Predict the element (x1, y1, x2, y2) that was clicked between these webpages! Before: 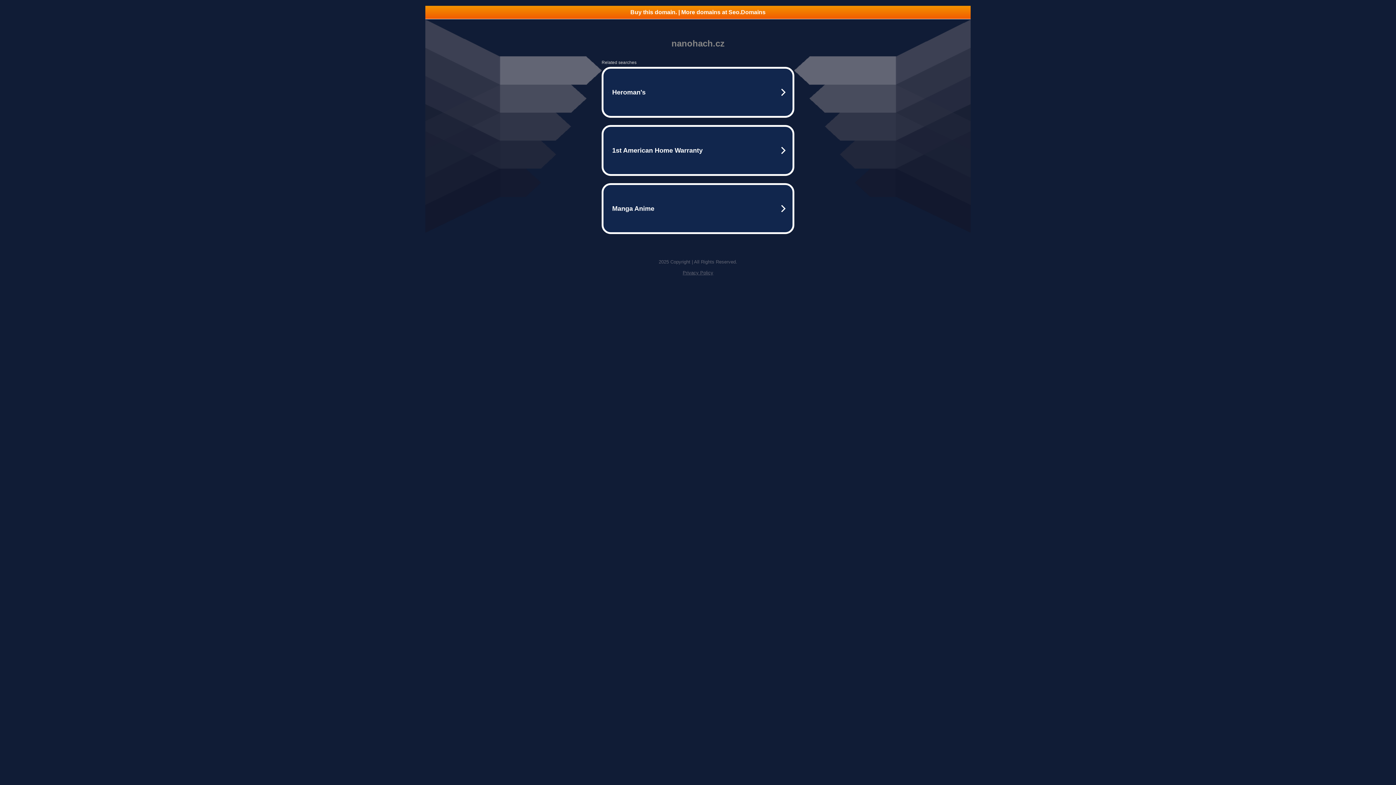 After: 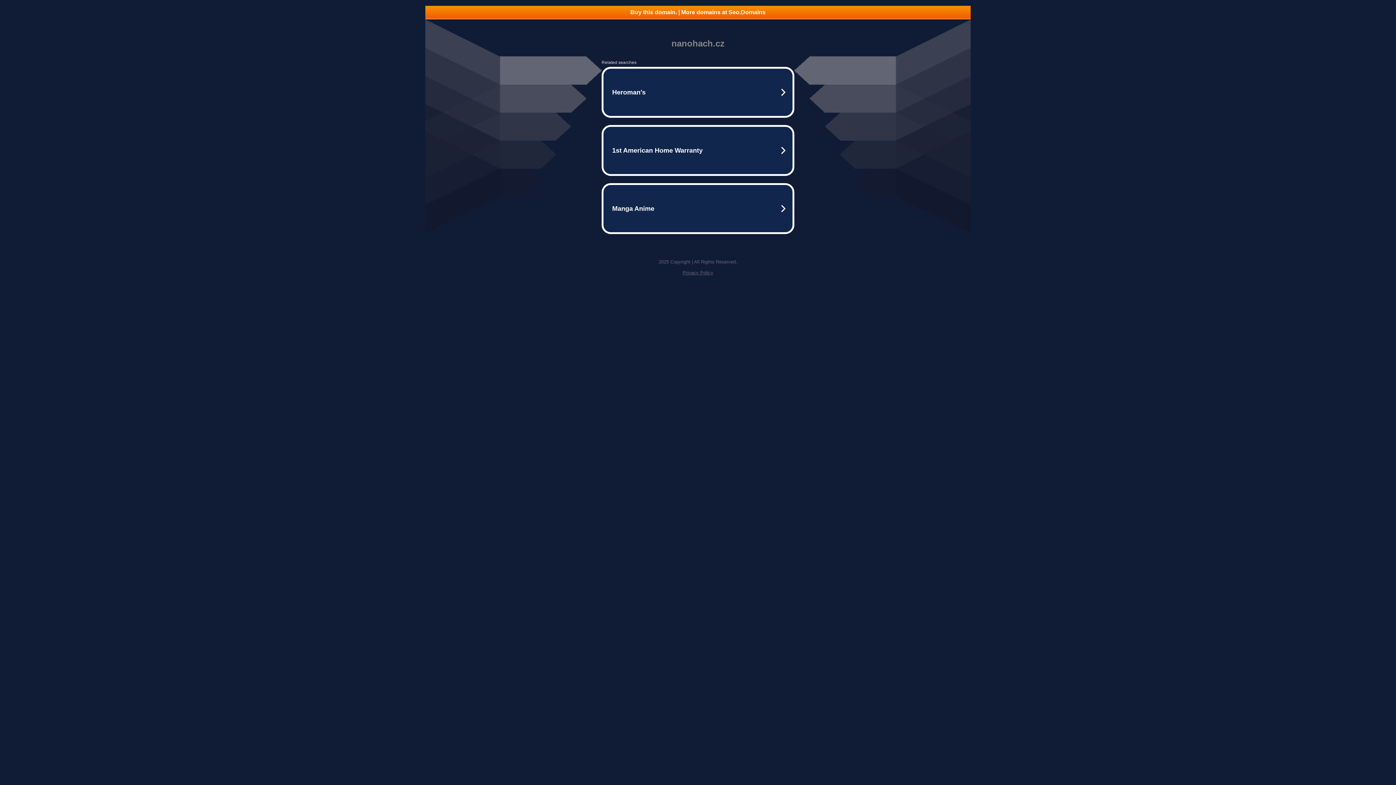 Action: bbox: (425, 5, 970, 18) label: Buy this domain. | More domains at Seo.Domains